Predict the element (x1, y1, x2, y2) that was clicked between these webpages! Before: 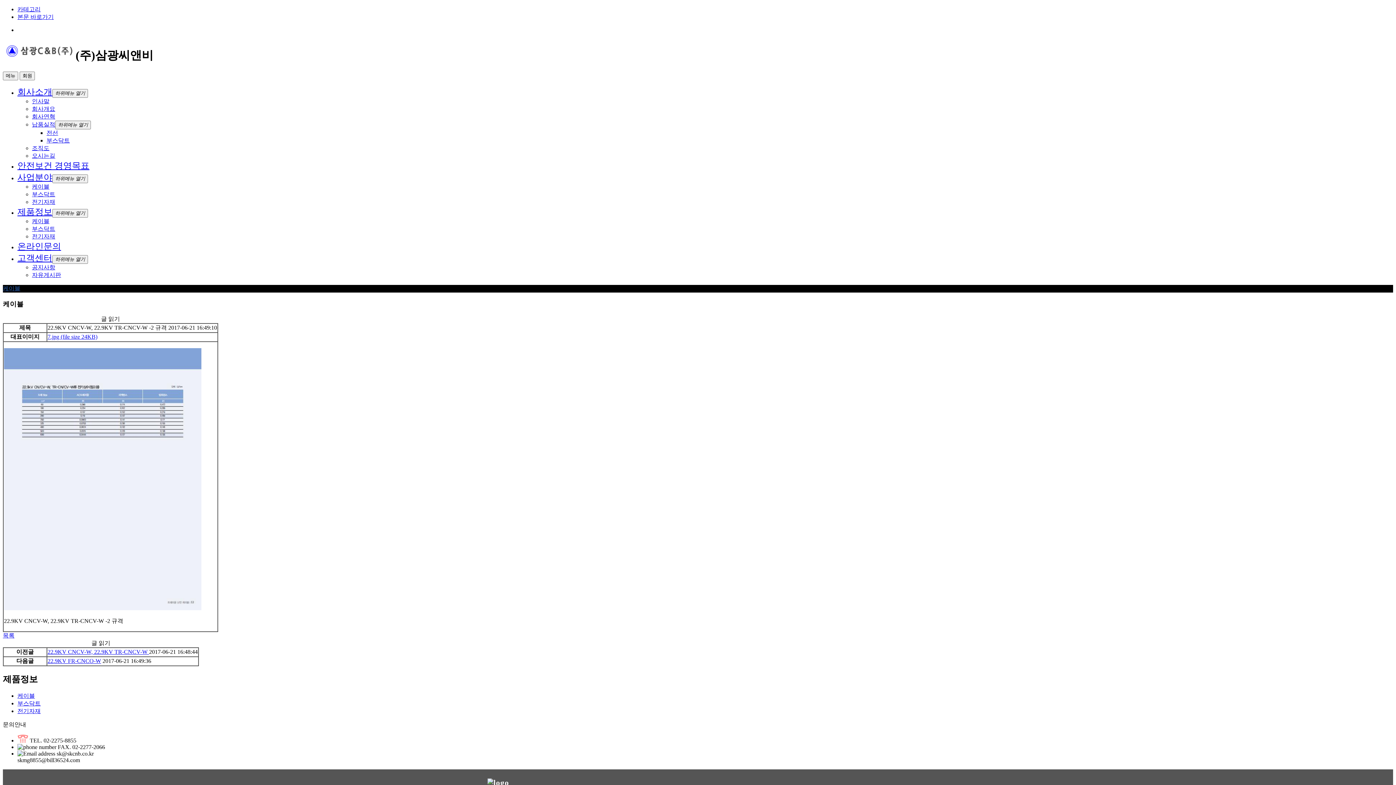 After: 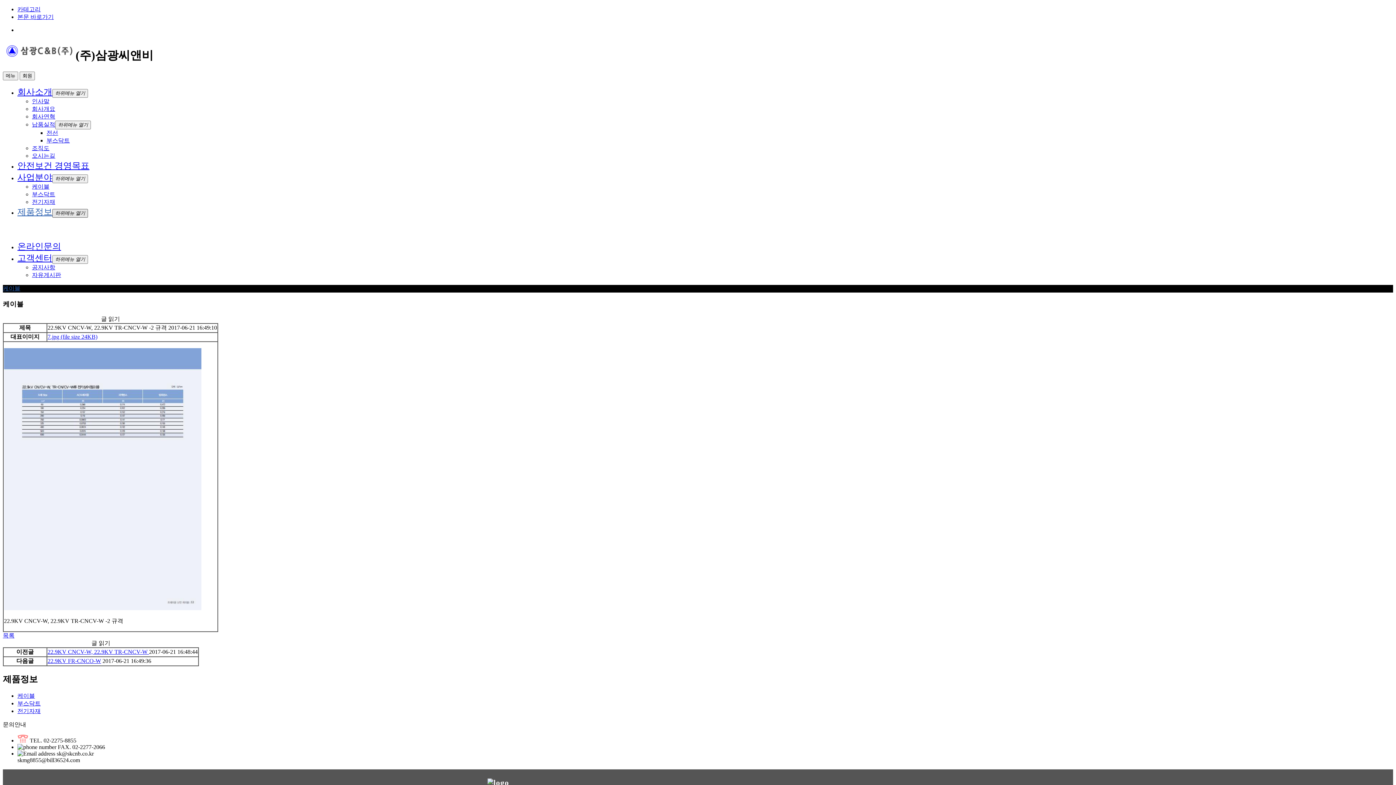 Action: label: 하위메뉴 열기 bbox: (52, 209, 88, 217)